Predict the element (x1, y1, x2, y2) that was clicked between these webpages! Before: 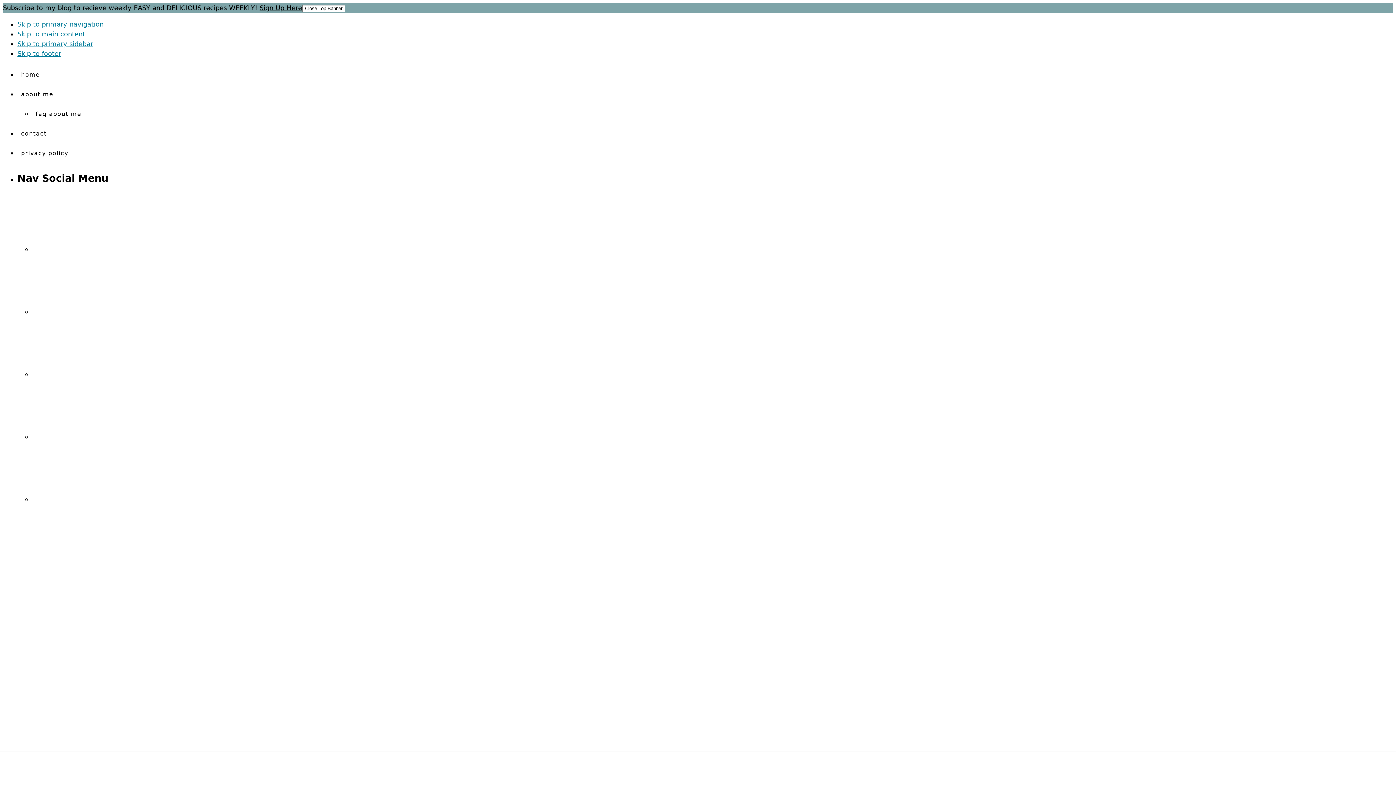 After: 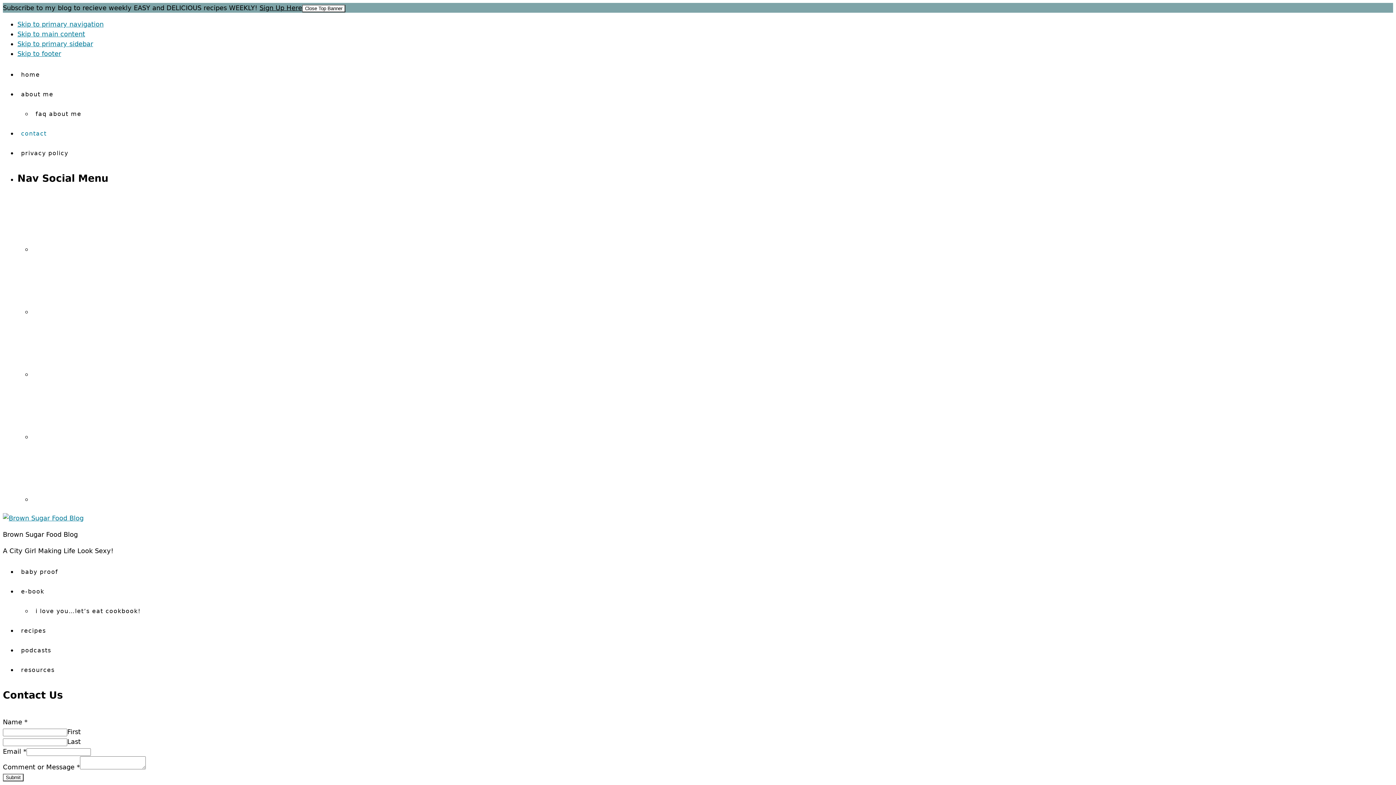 Action: bbox: (17, 124, 1393, 143) label: contact